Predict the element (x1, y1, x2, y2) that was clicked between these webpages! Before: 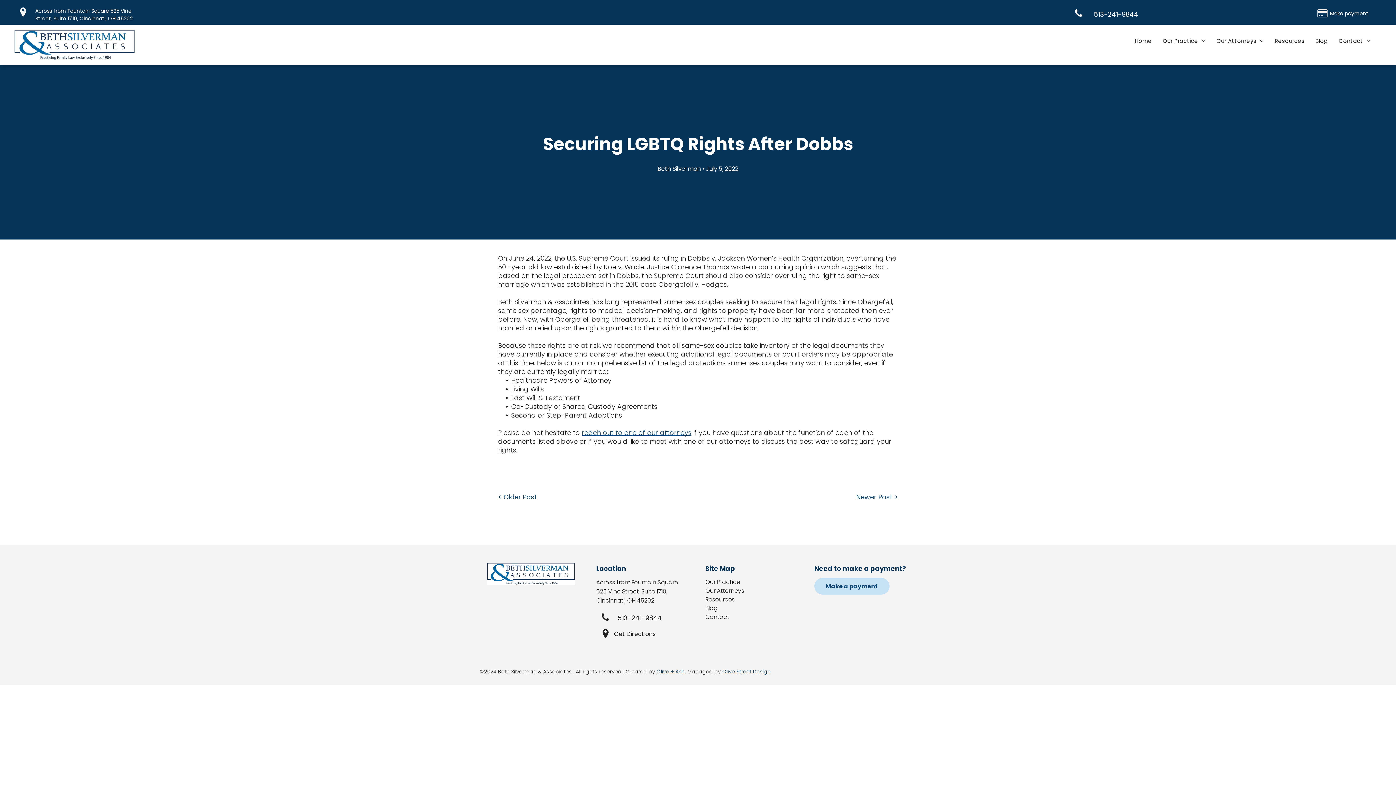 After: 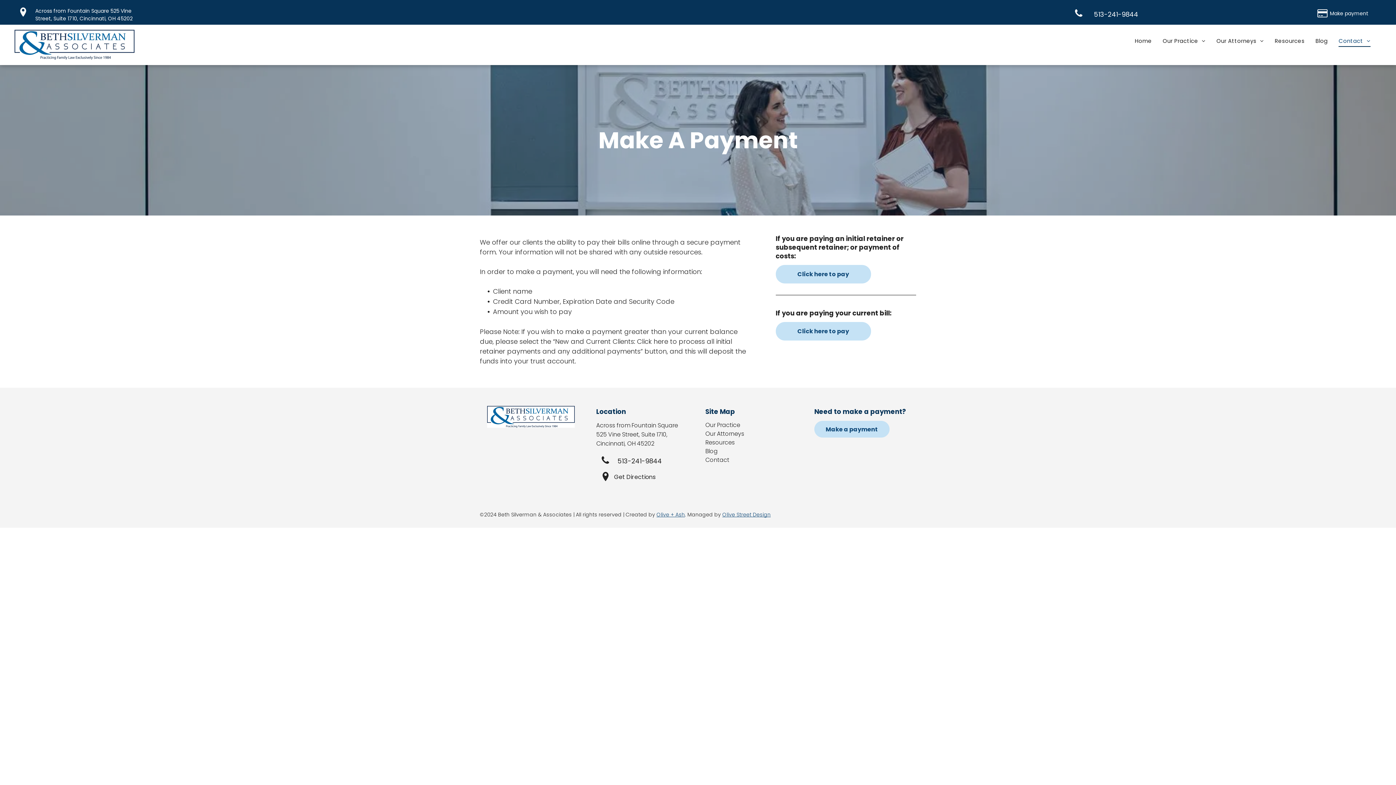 Action: label: Make payment  bbox: (1313, 5, 1378, 21)